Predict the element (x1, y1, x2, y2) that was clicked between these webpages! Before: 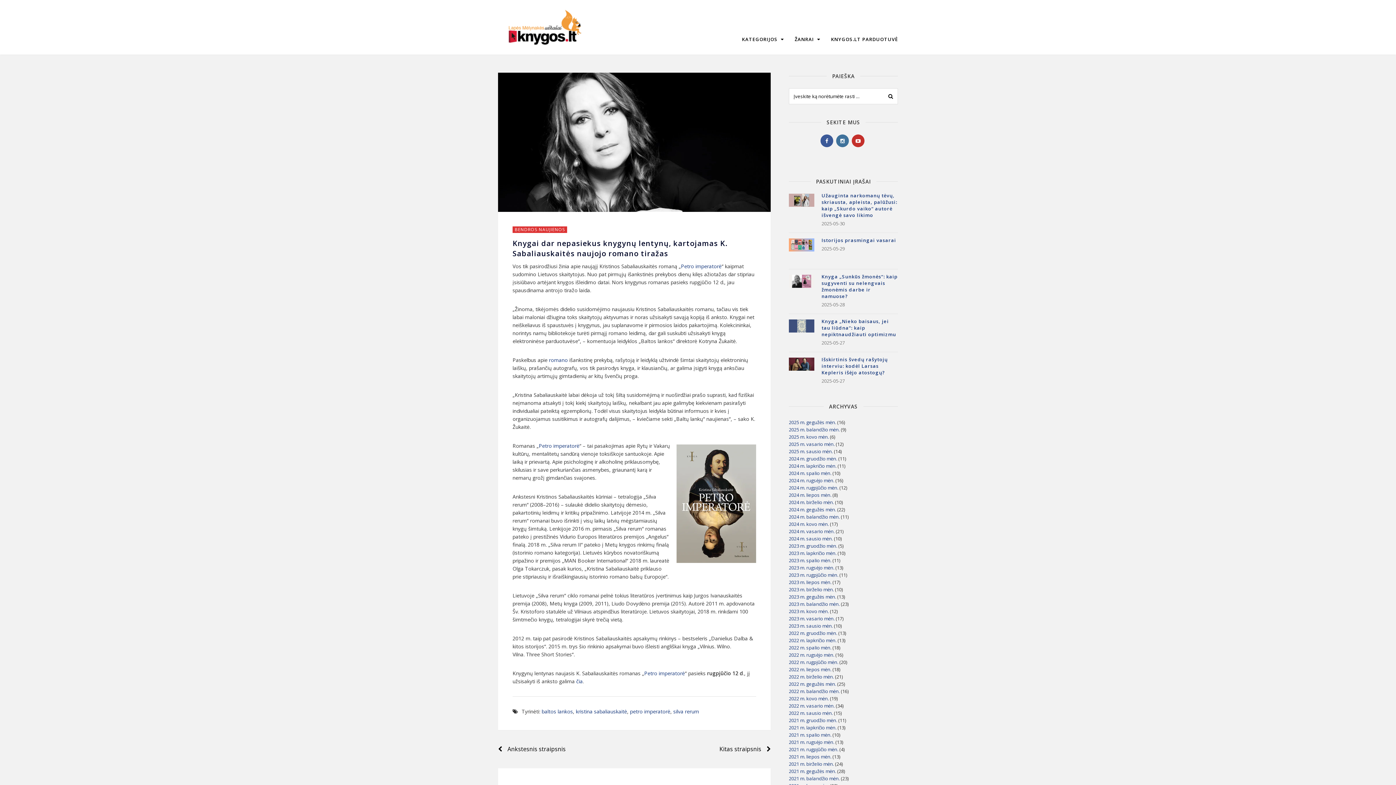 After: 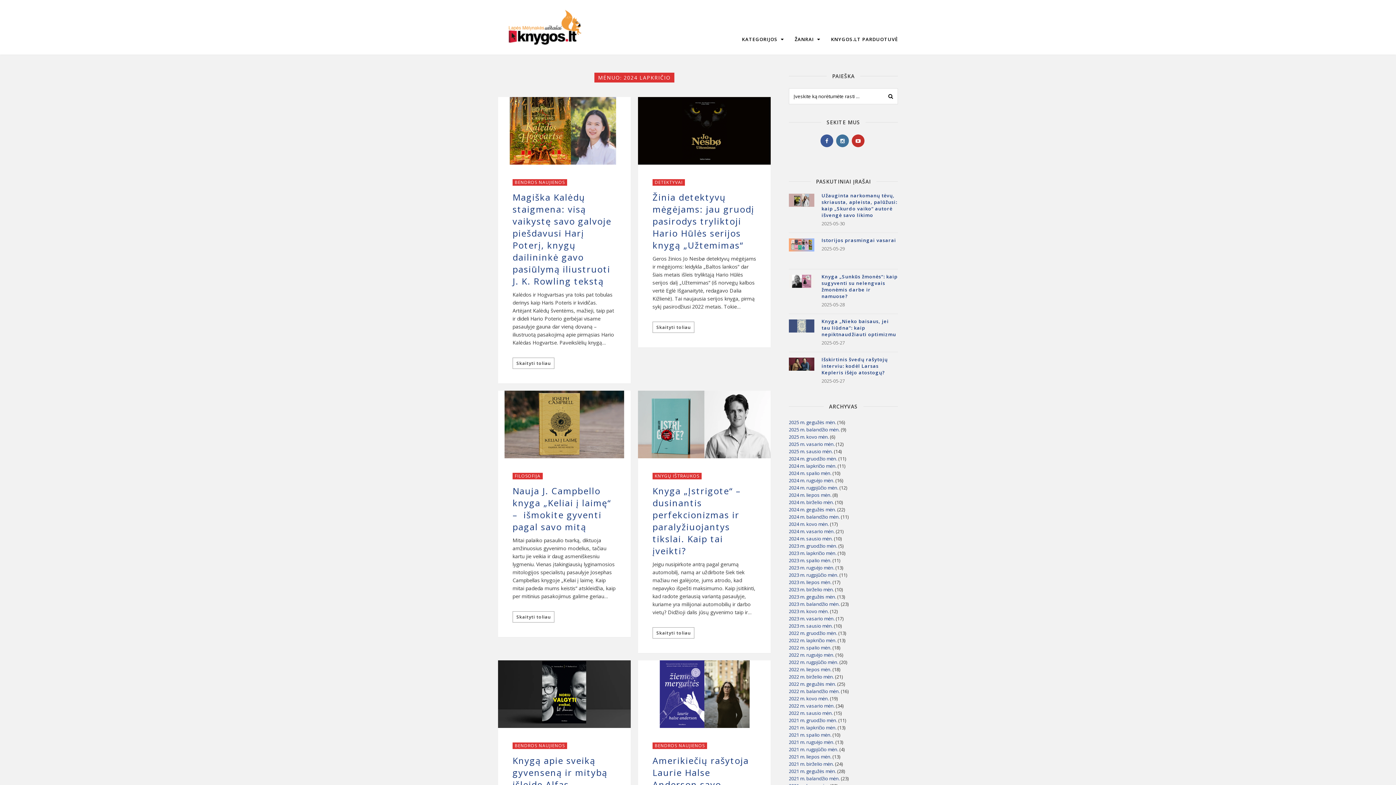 Action: label: 2024 m. lapkričio mėn. bbox: (789, 462, 836, 469)